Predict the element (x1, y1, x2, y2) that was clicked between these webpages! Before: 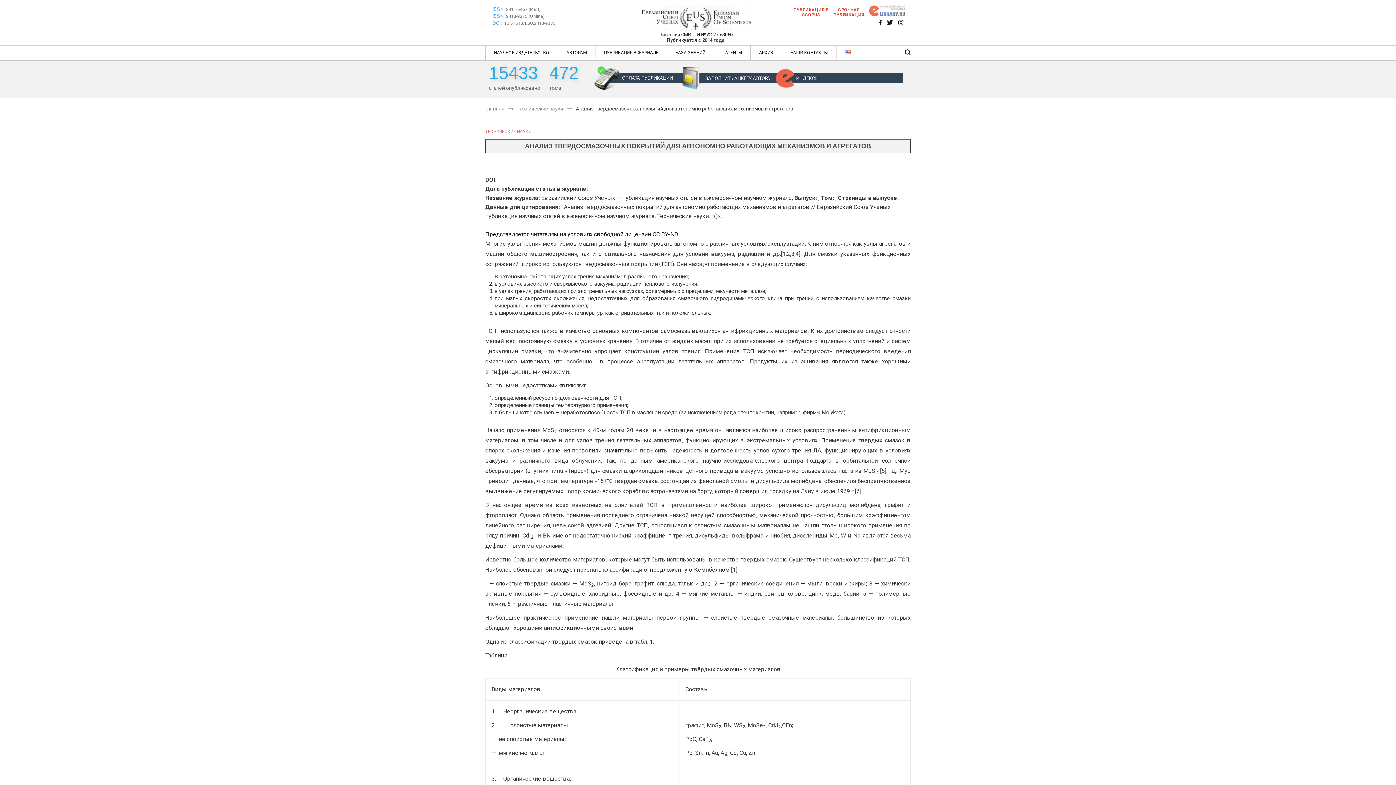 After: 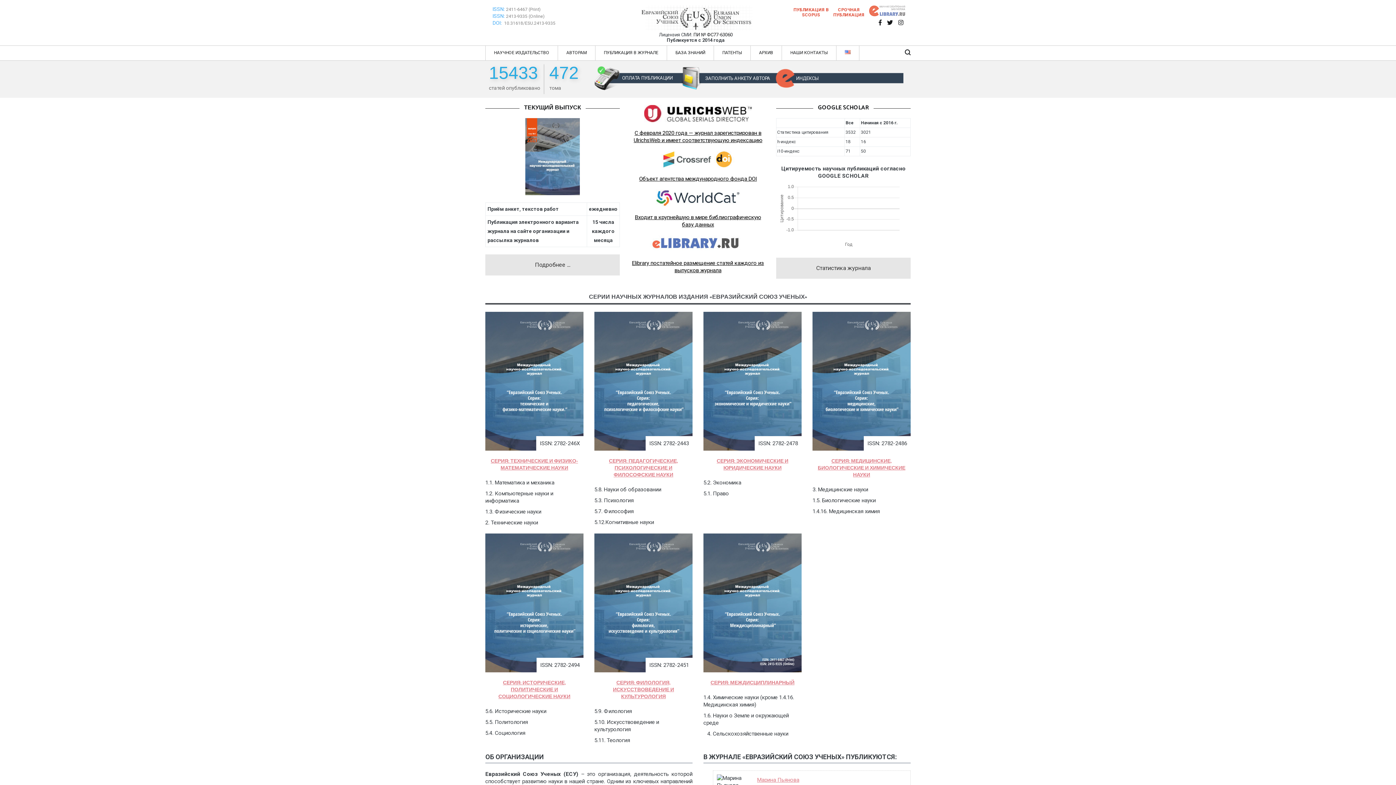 Action: bbox: (614, 5, 777, 32)